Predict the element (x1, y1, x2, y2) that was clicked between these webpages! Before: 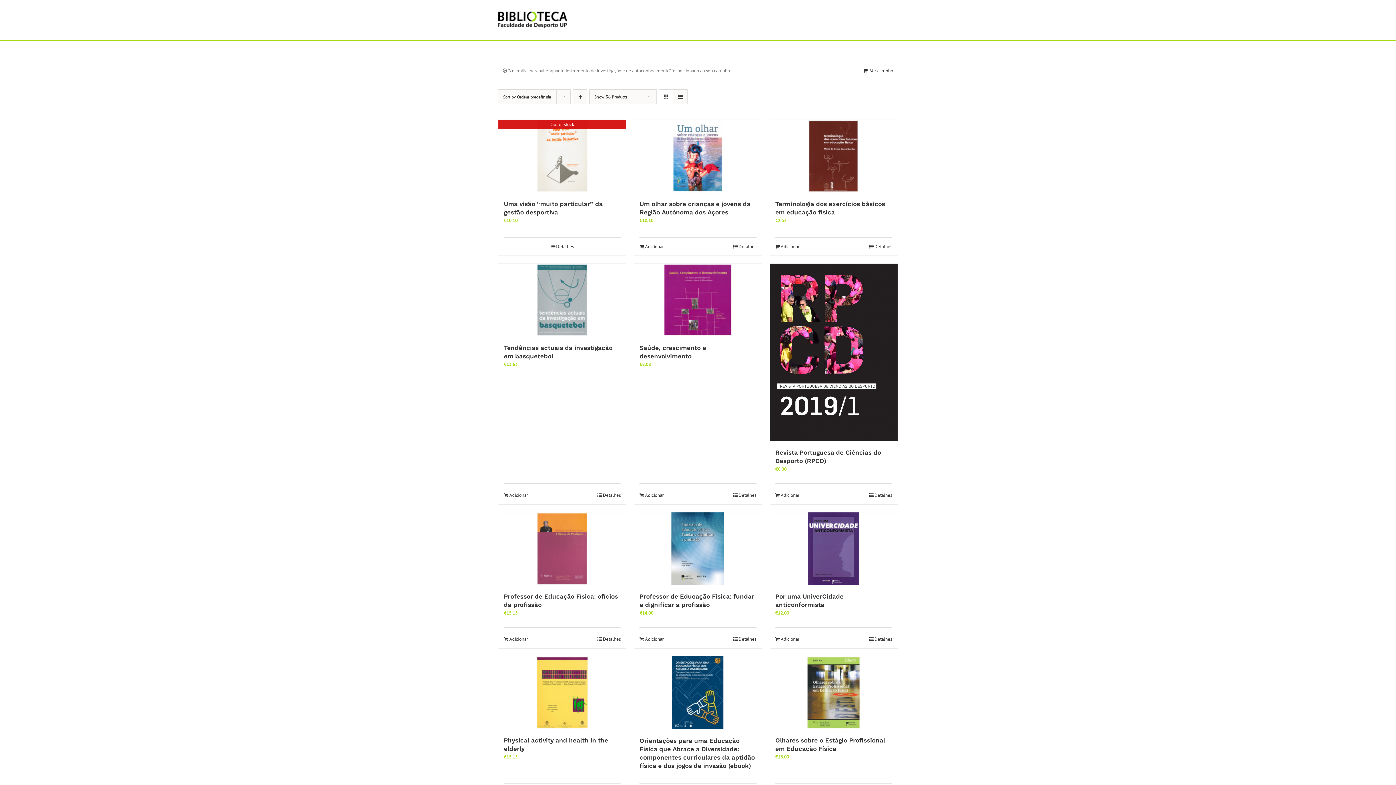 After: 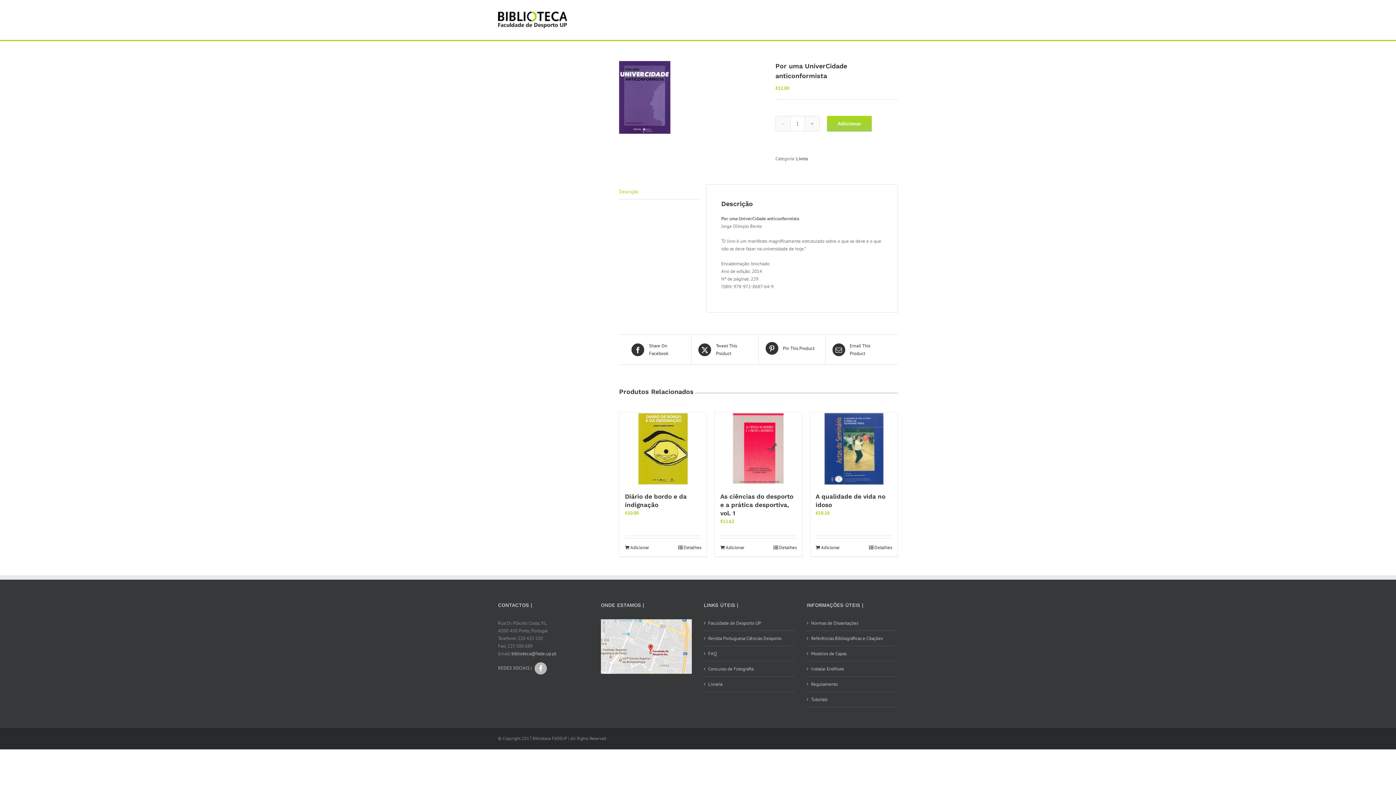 Action: label: Detalhes bbox: (869, 635, 892, 642)